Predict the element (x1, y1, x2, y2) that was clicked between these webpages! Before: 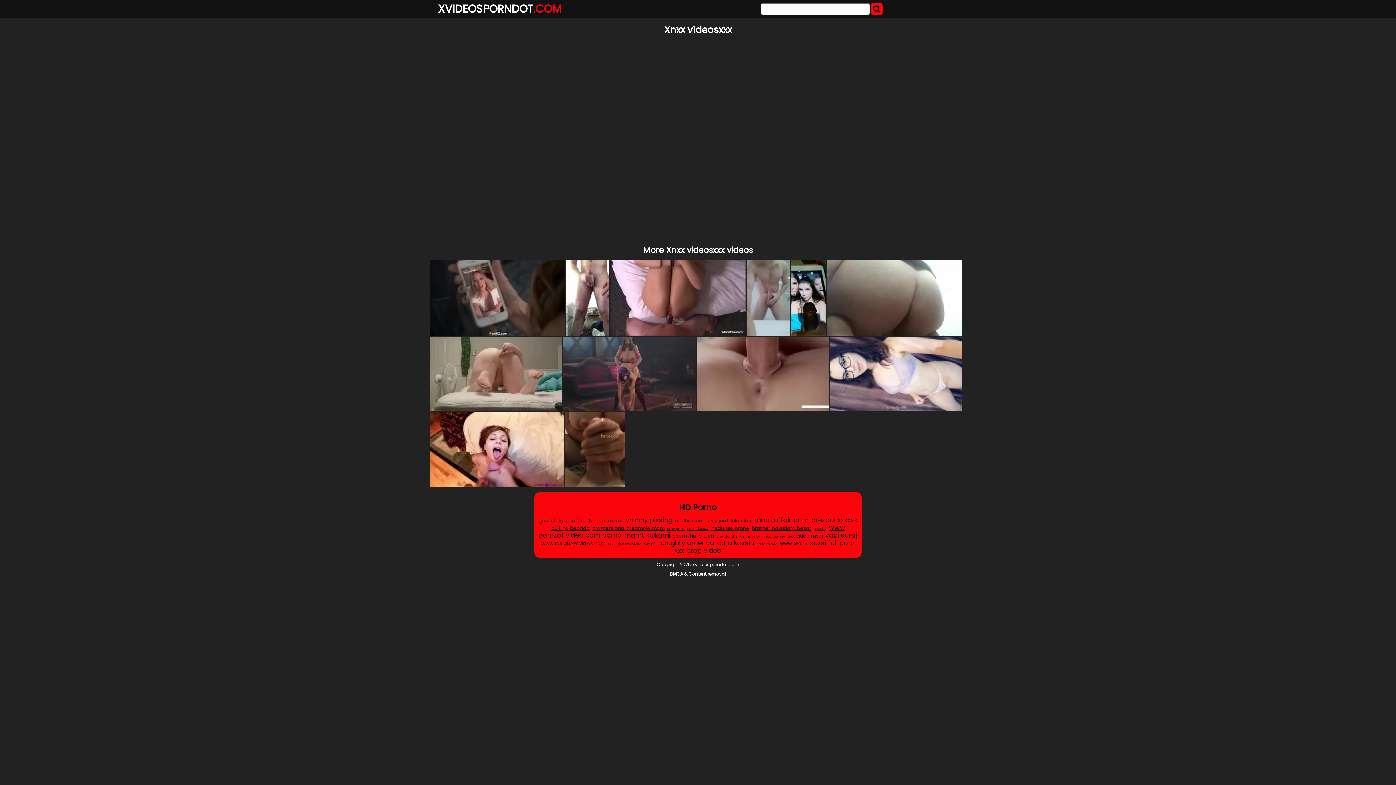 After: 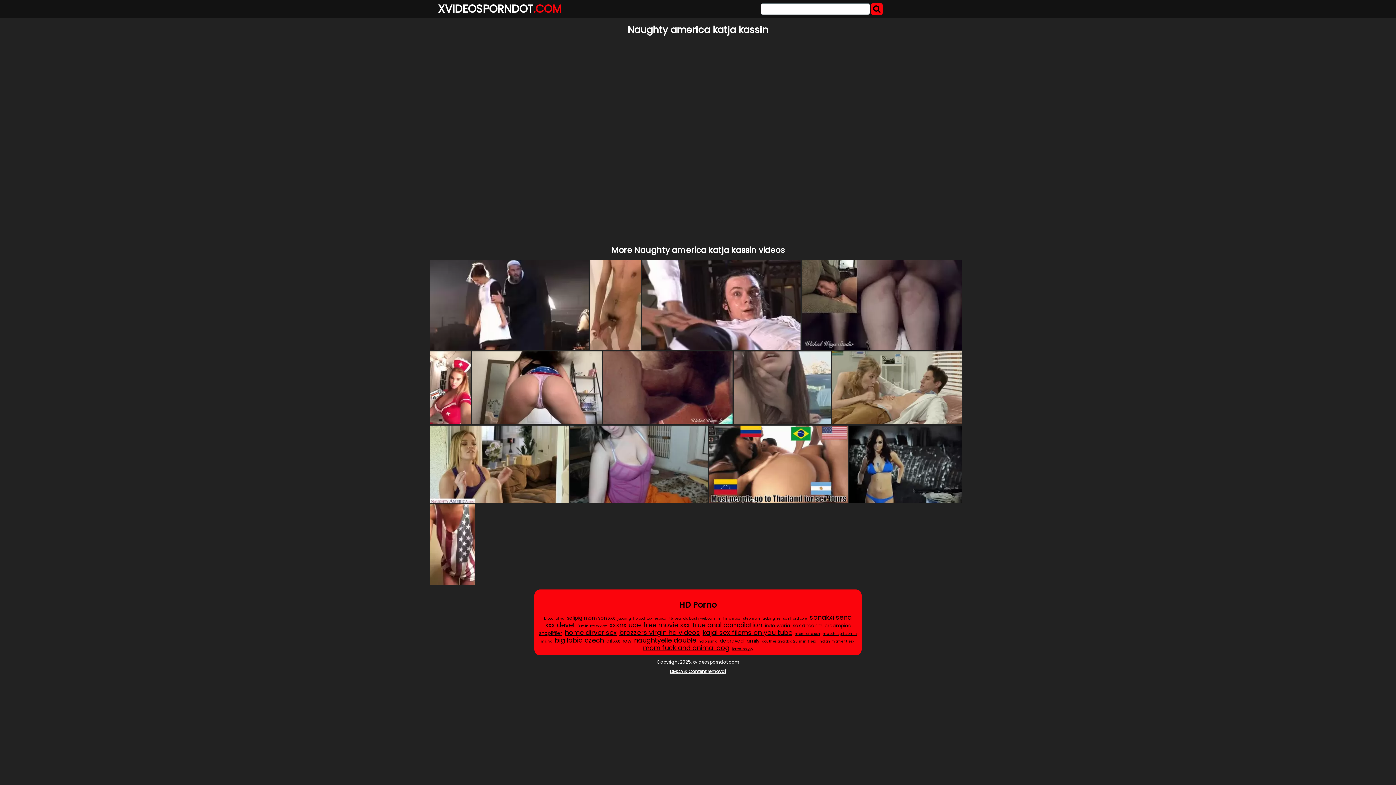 Action: bbox: (657, 537, 755, 548) label: naughty america katja kassin